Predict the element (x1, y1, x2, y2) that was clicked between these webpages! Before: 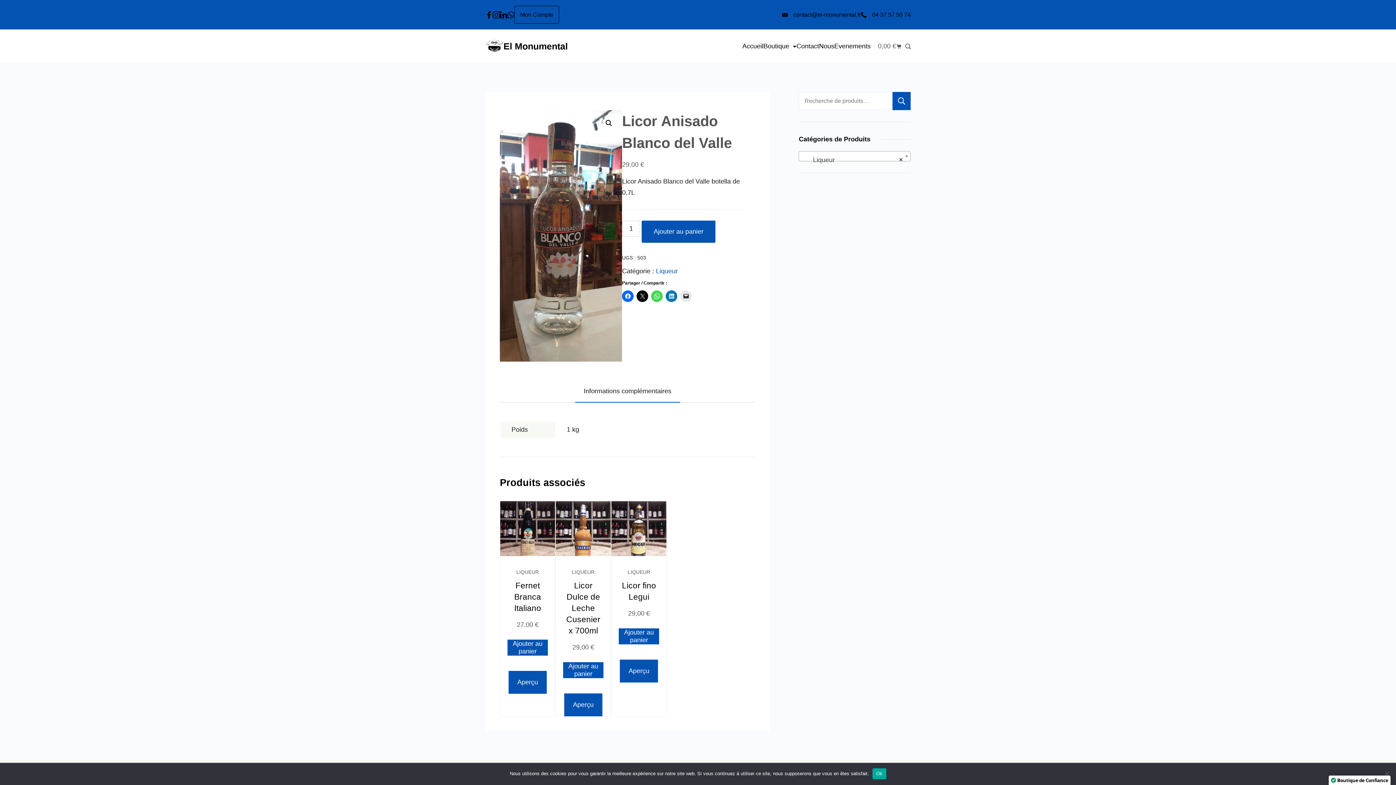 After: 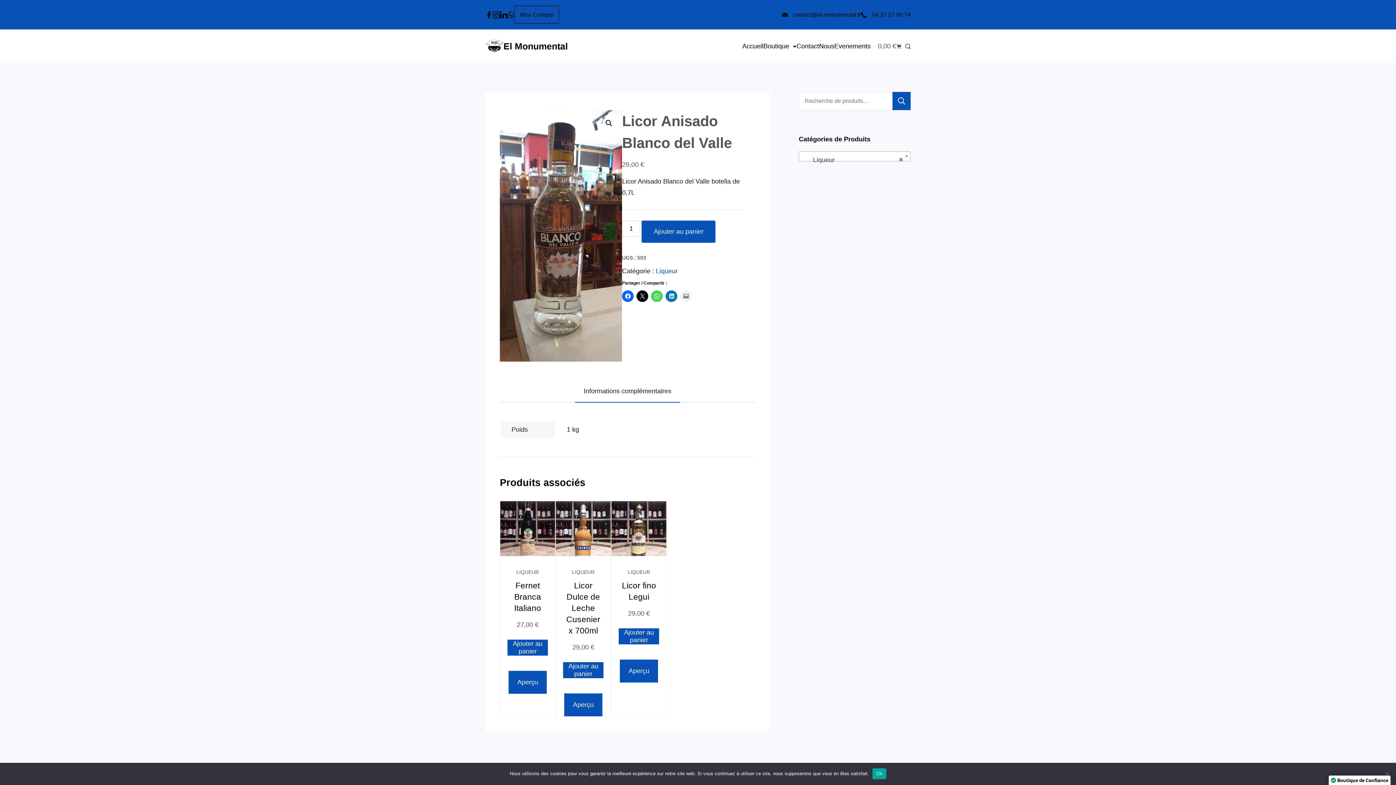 Action: bbox: (680, 290, 692, 302)